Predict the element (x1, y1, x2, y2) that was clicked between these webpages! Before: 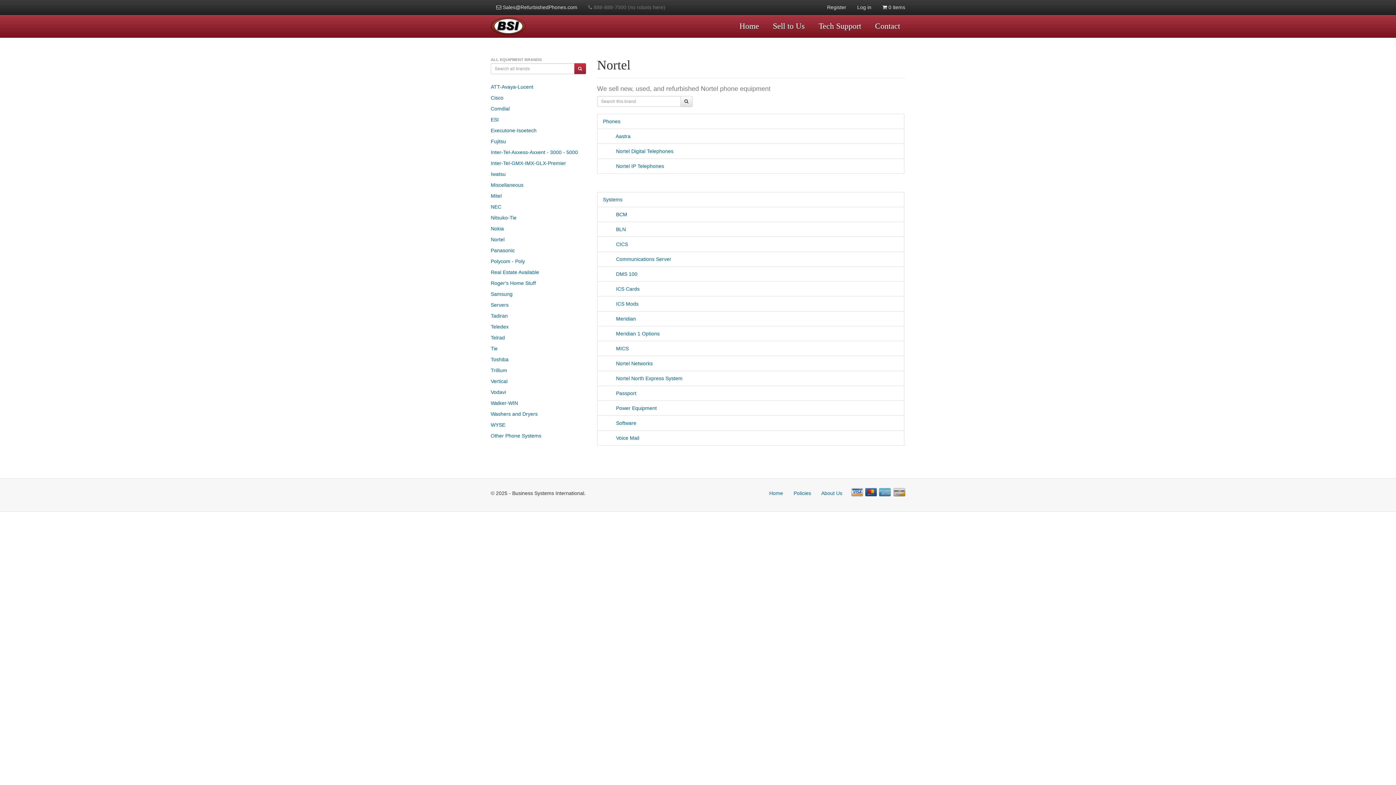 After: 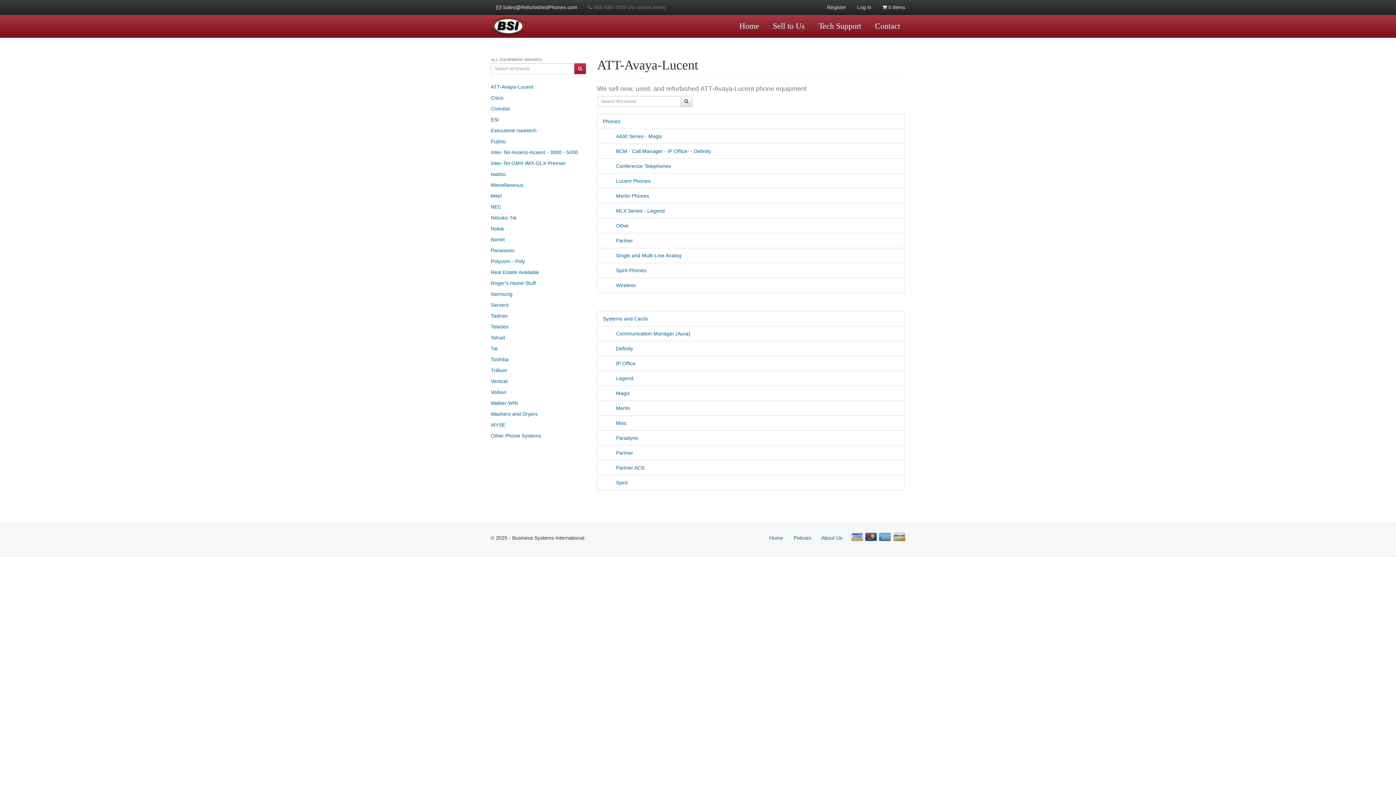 Action: label: ATT-Avaya-Lucent bbox: (485, 81, 586, 92)